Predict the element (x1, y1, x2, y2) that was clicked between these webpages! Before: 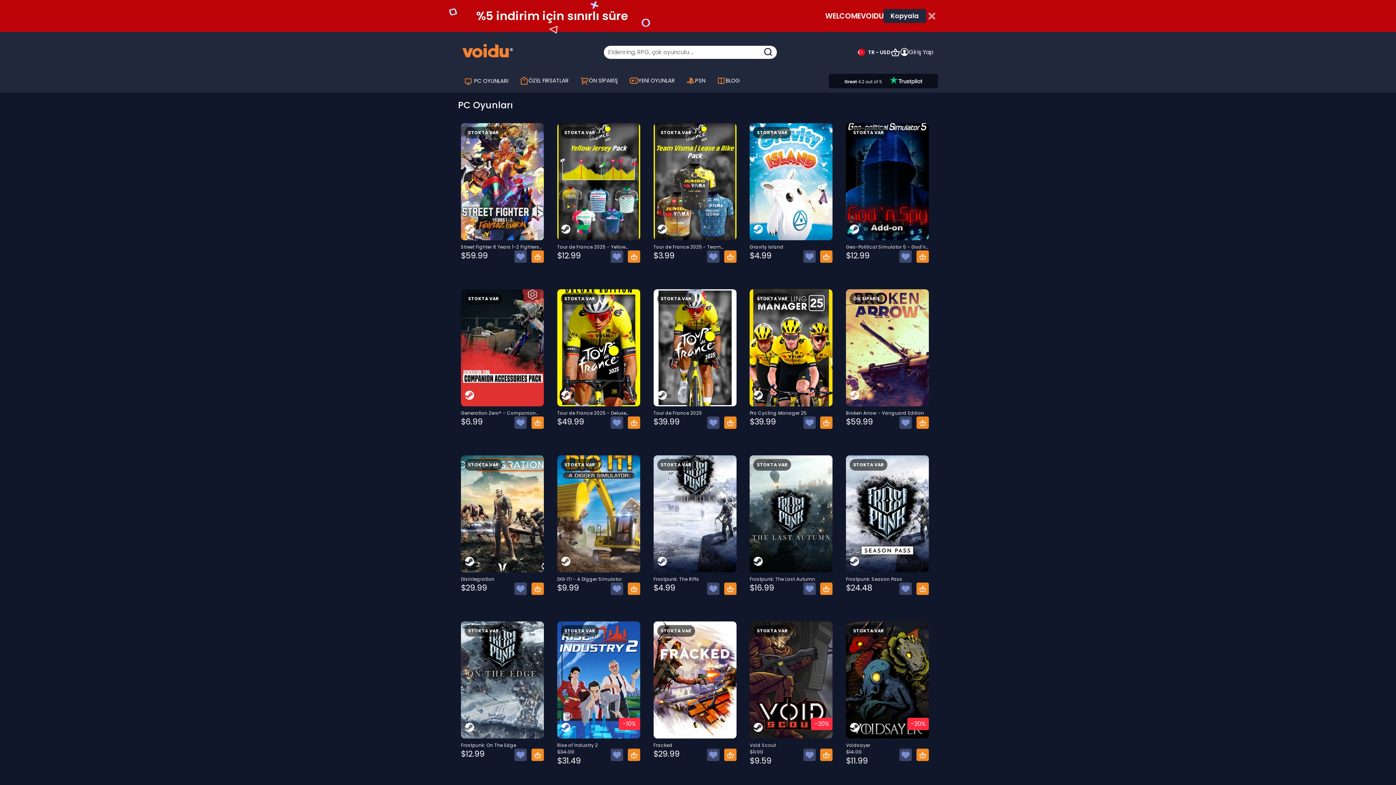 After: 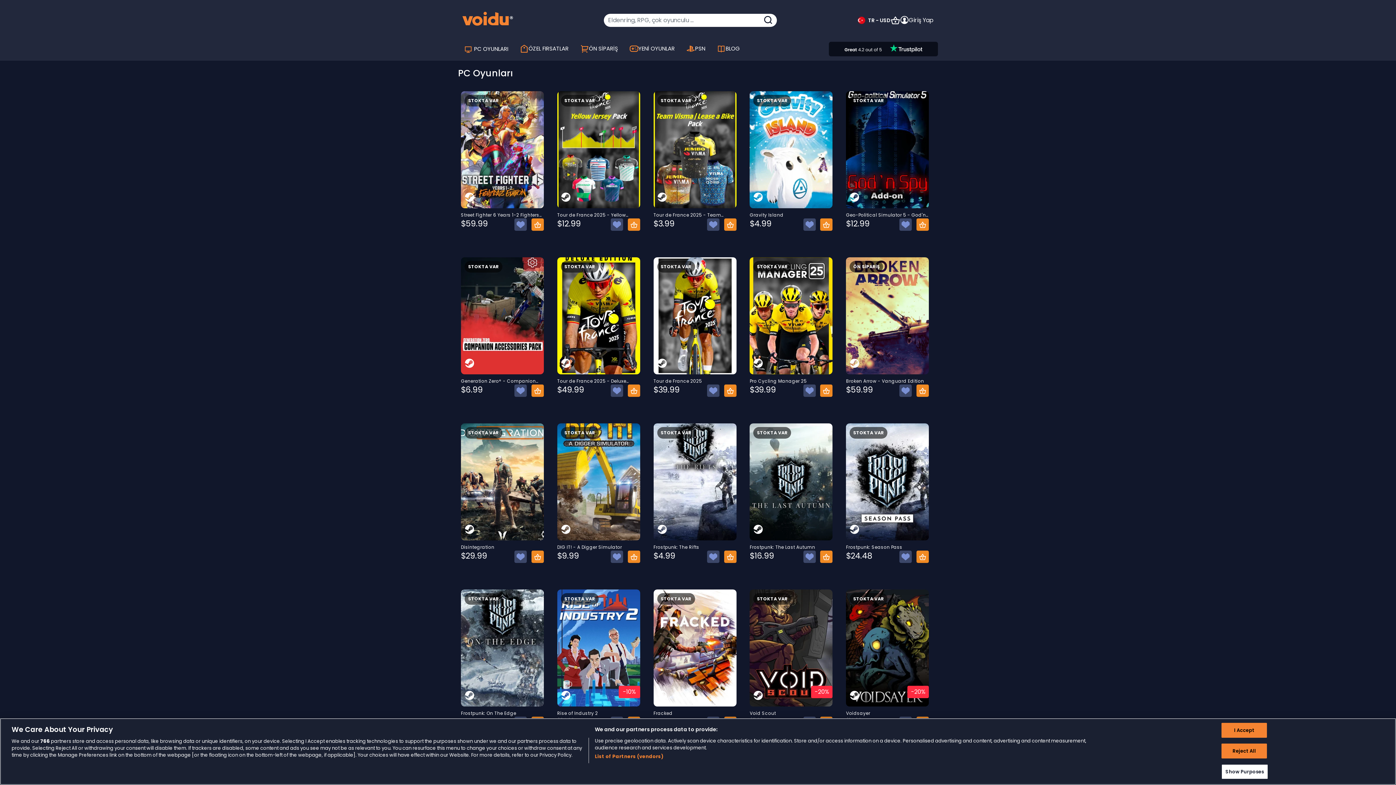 Action: bbox: (926, 11, 938, 20)